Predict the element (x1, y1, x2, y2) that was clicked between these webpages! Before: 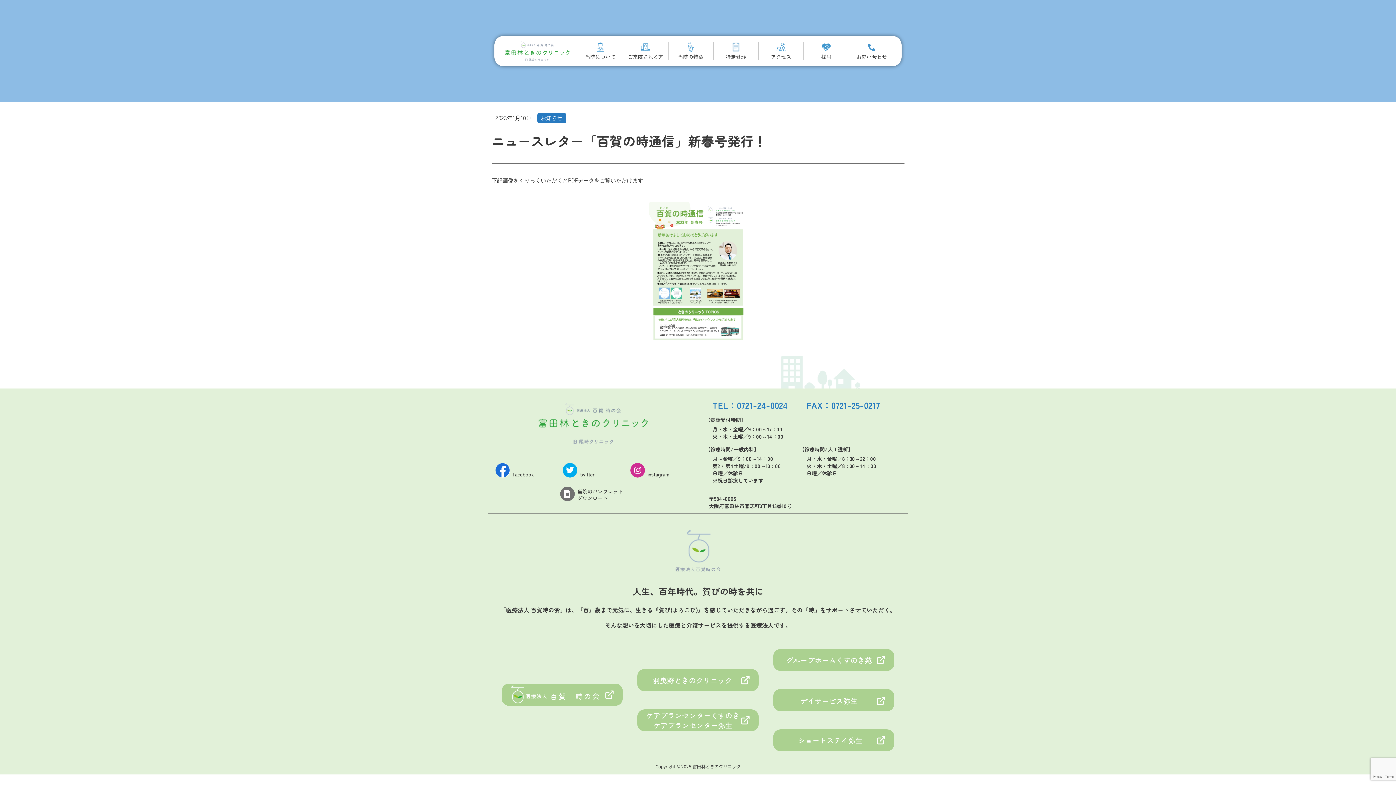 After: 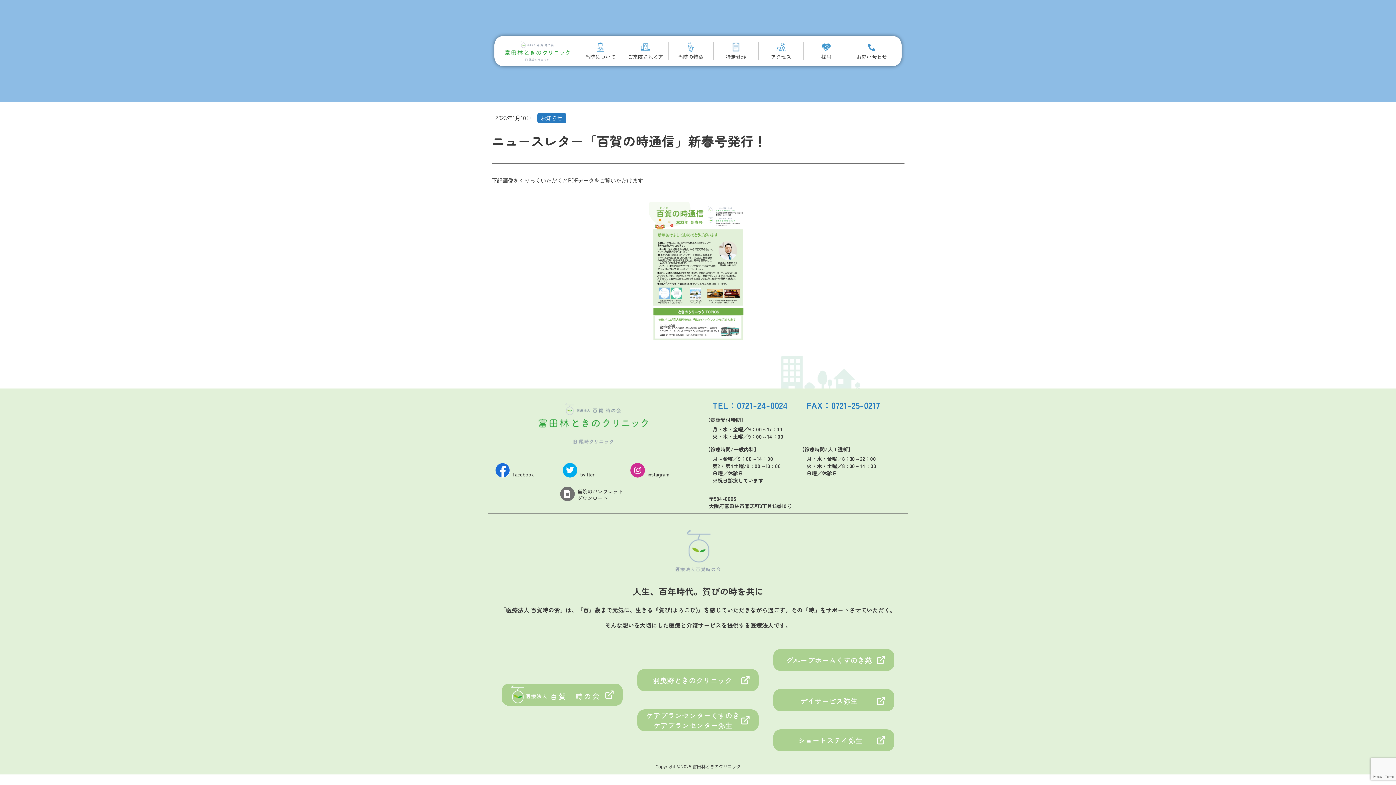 Action: bbox: (599, 201, 796, 346)